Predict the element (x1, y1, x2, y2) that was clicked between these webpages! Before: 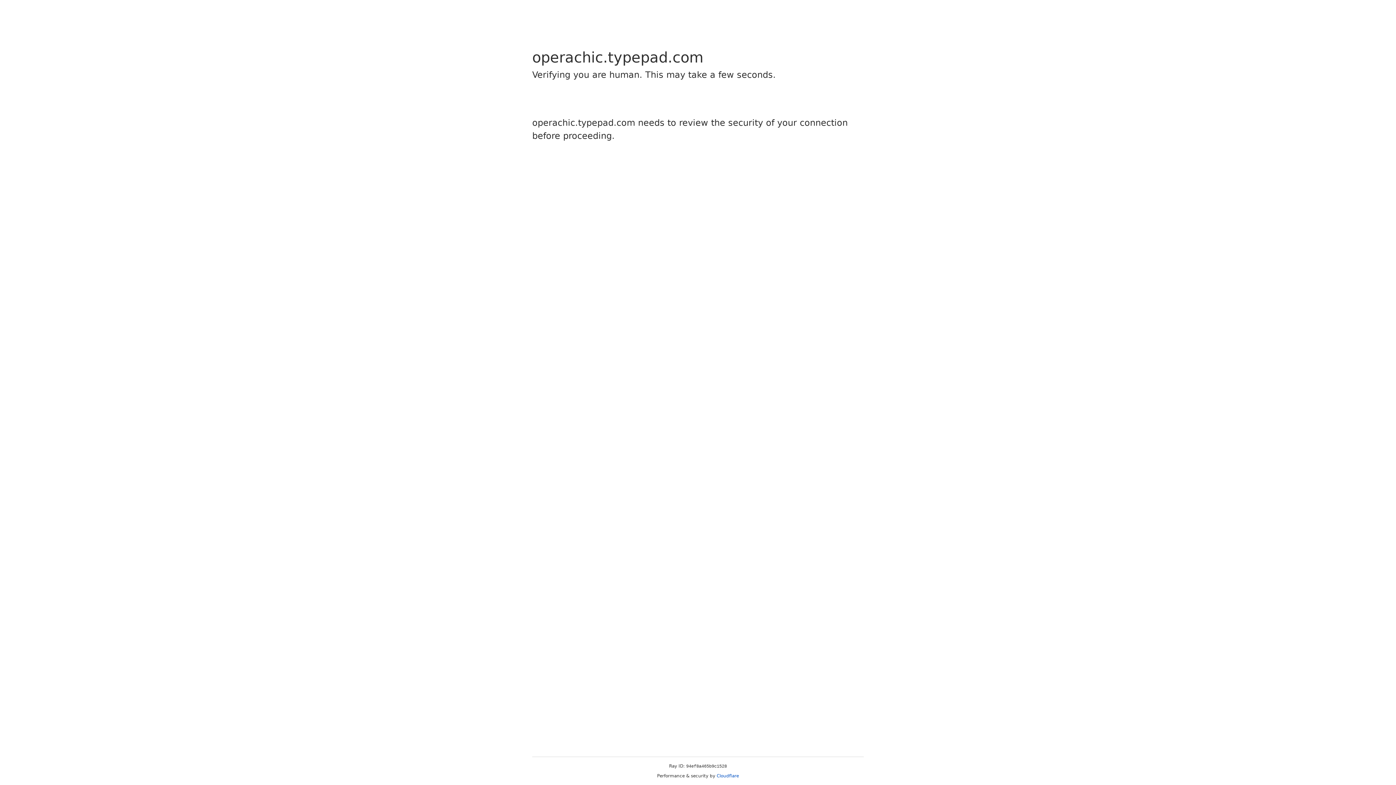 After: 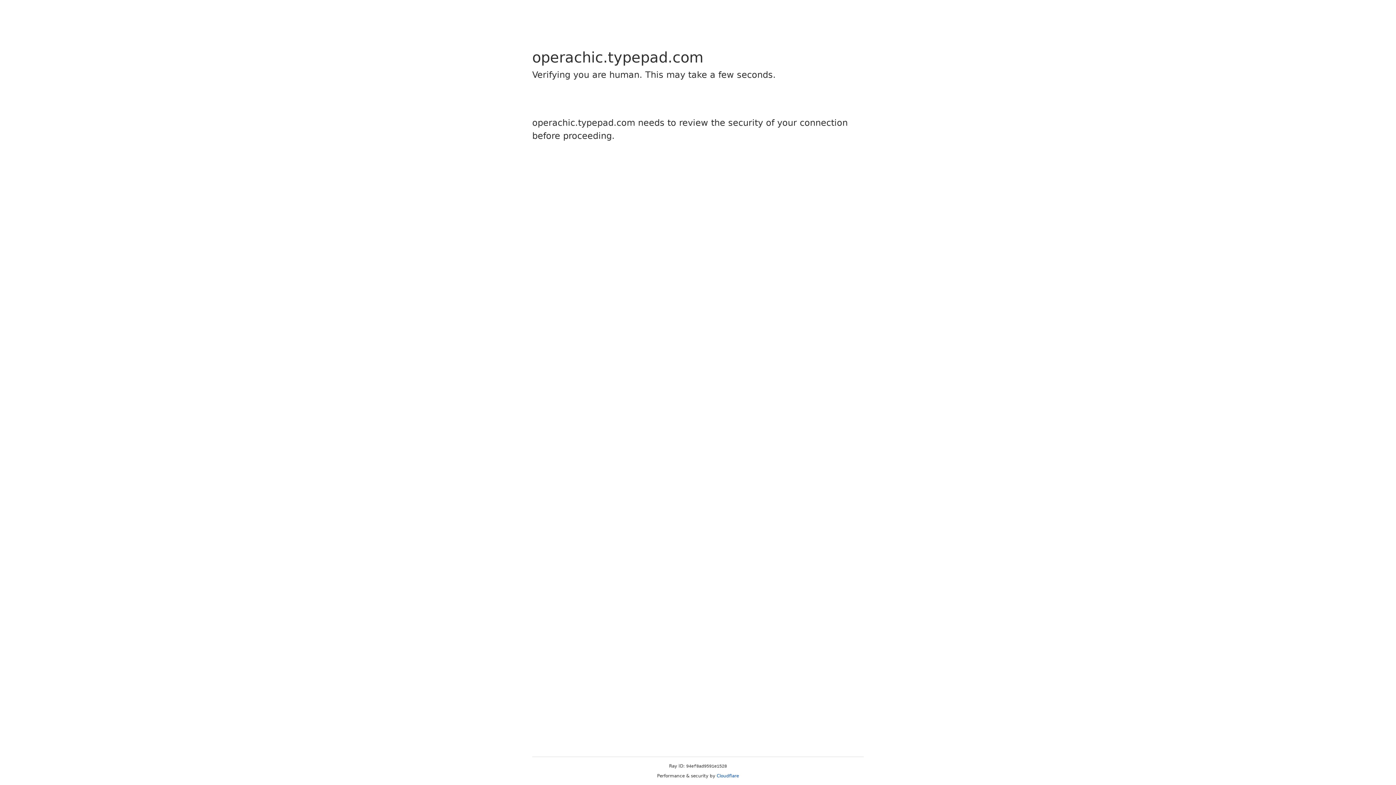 Action: bbox: (716, 773, 739, 778) label: Cloudflare